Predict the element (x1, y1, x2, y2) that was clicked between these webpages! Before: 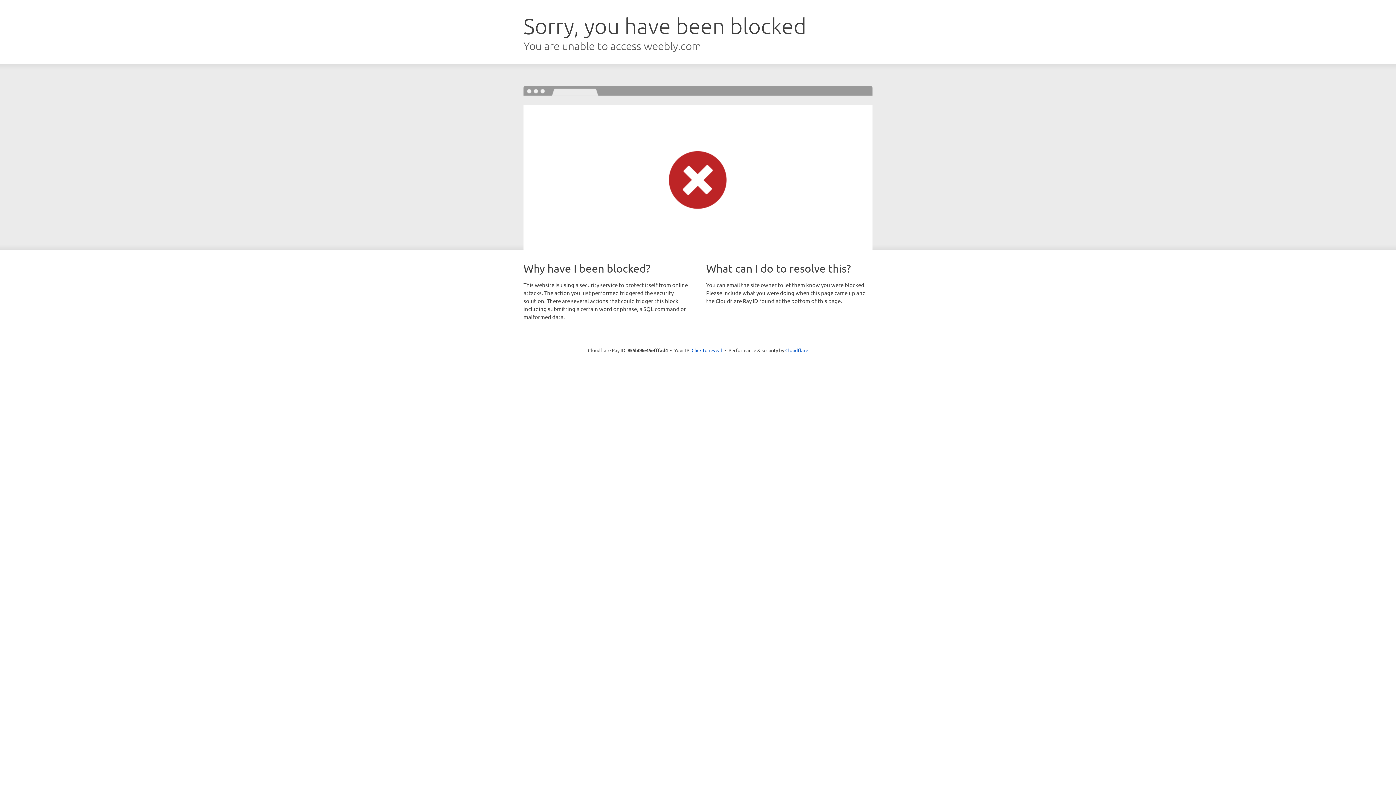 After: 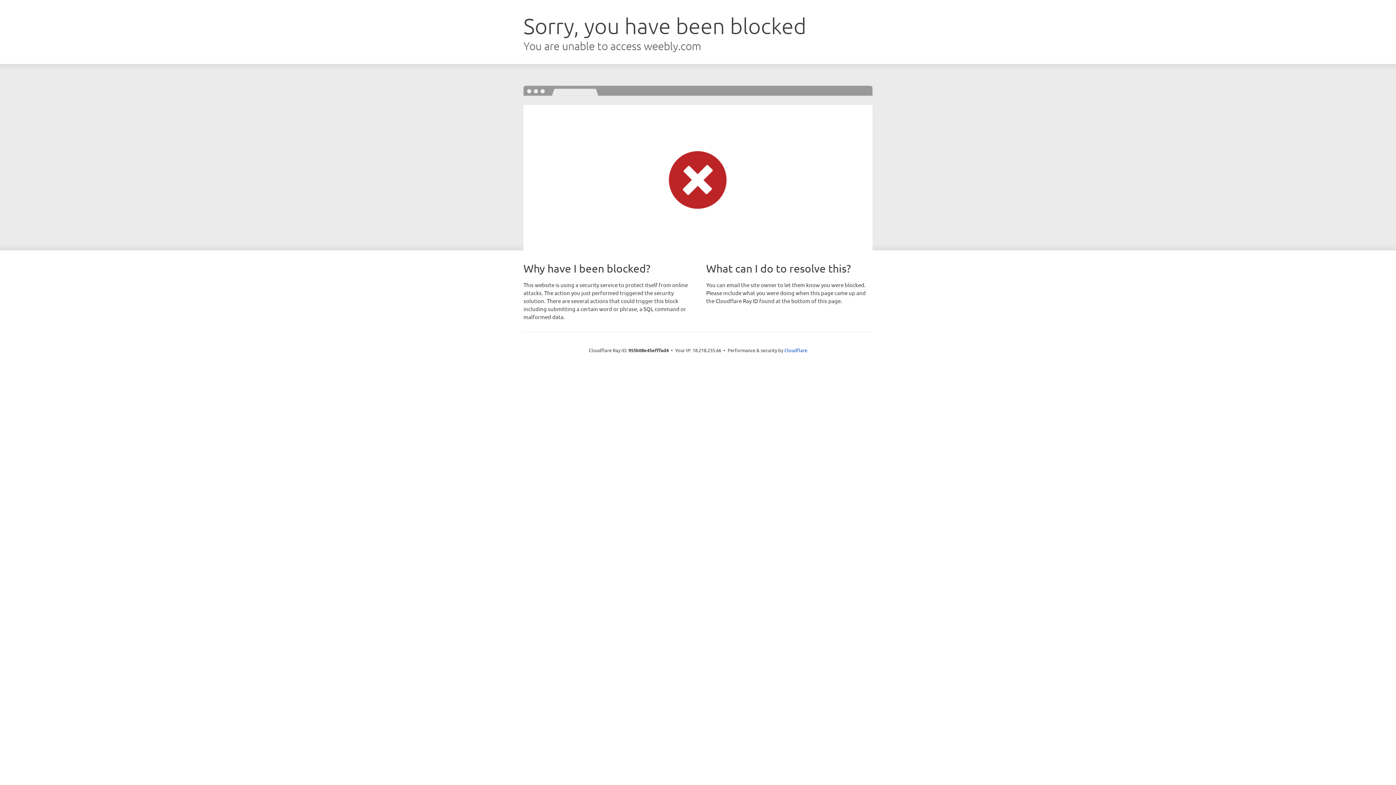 Action: bbox: (691, 346, 722, 353) label: Click to reveal